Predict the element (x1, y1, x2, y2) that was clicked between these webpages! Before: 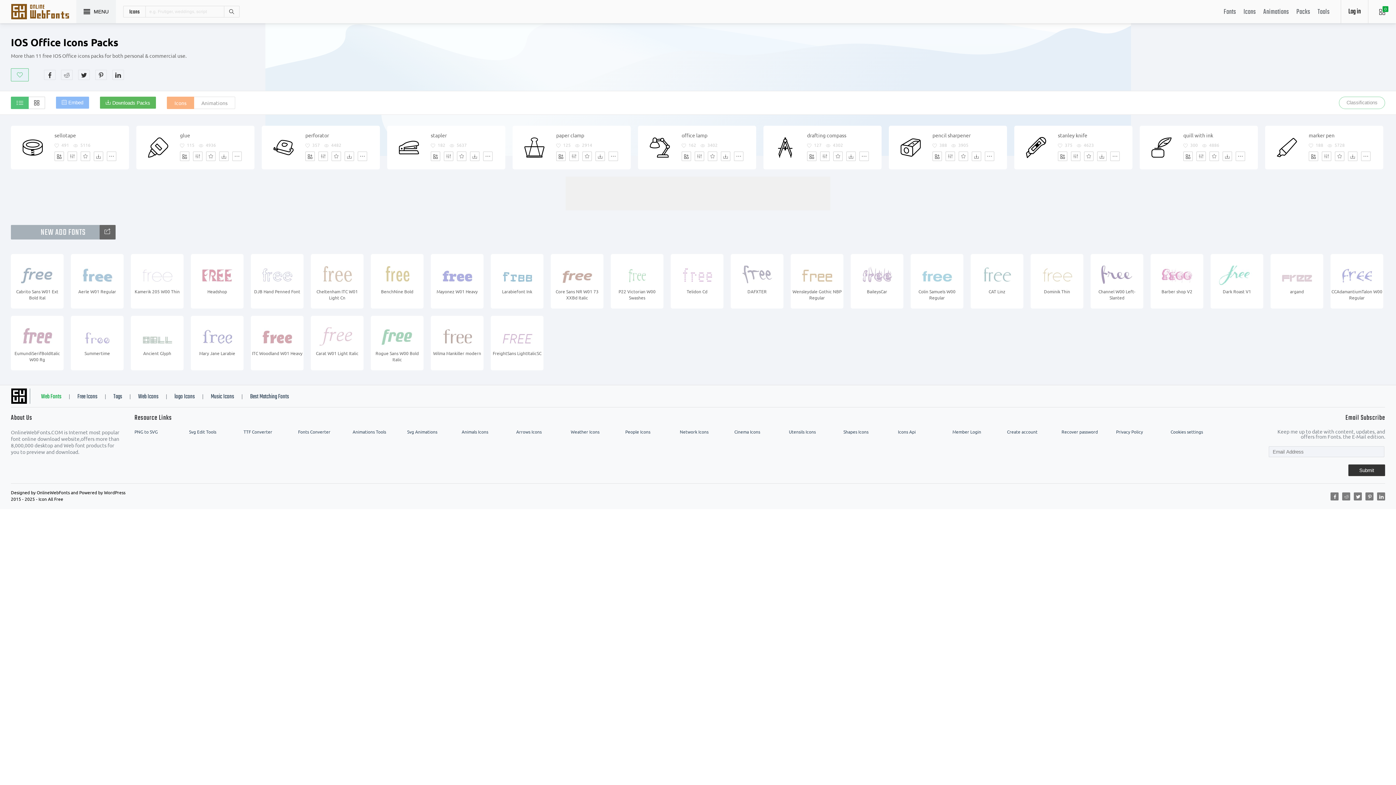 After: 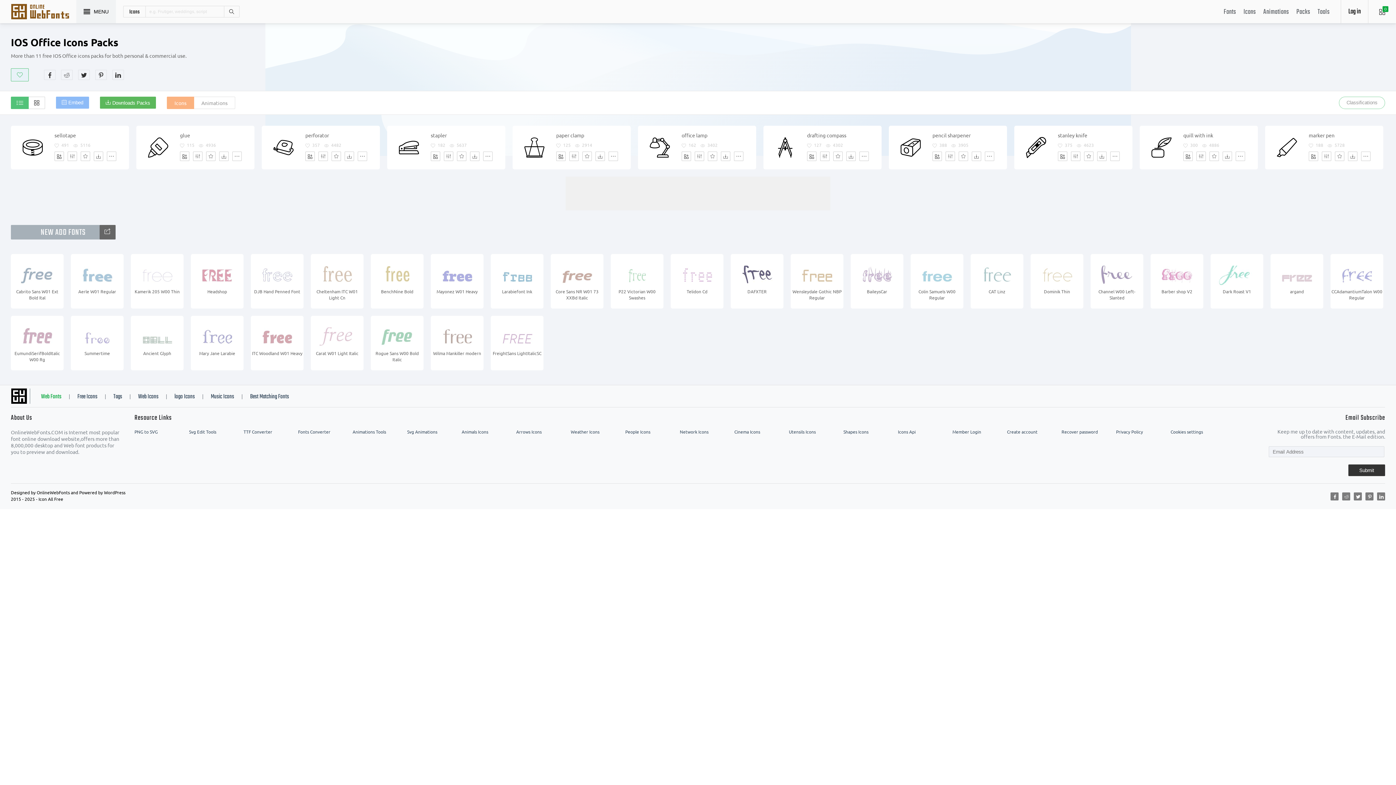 Action: bbox: (731, 258, 782, 305) label: DAFXTER